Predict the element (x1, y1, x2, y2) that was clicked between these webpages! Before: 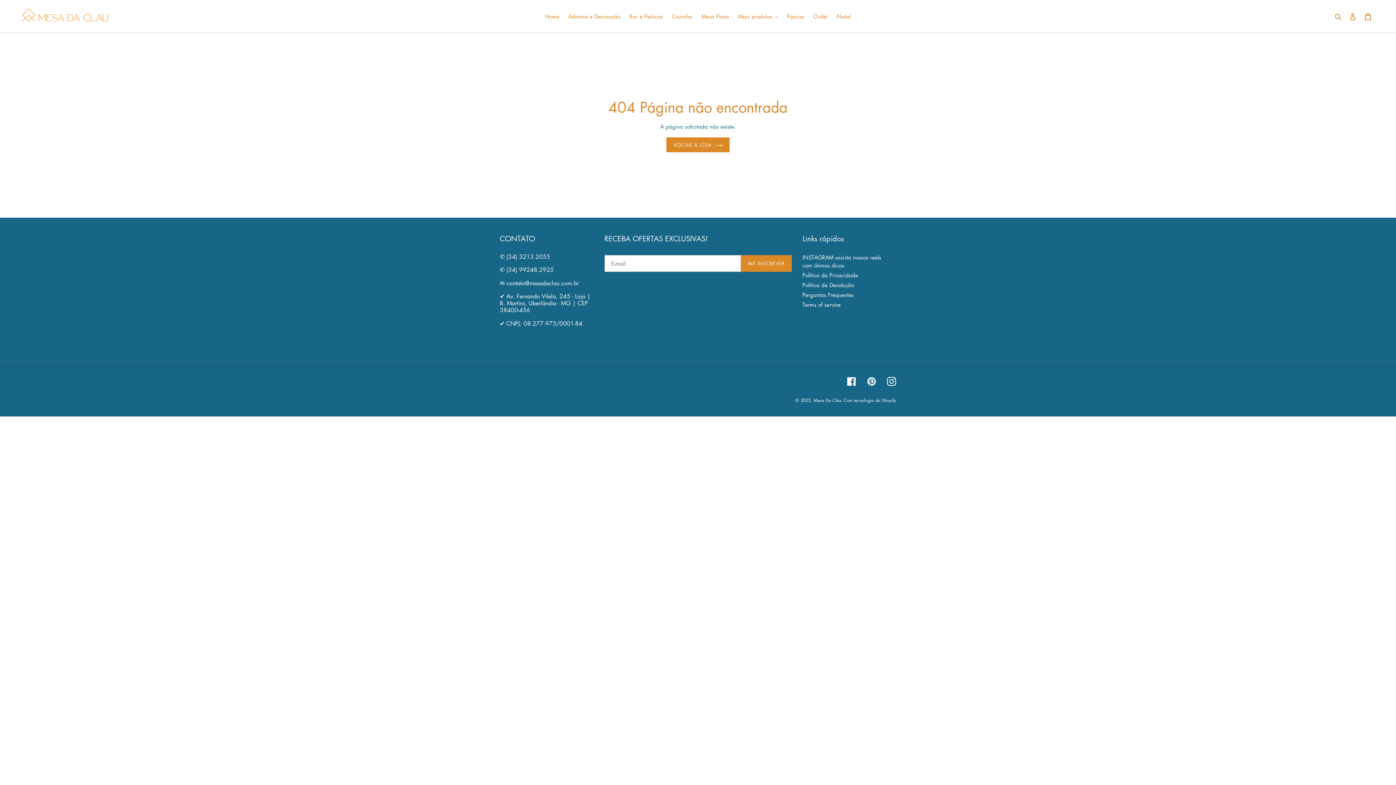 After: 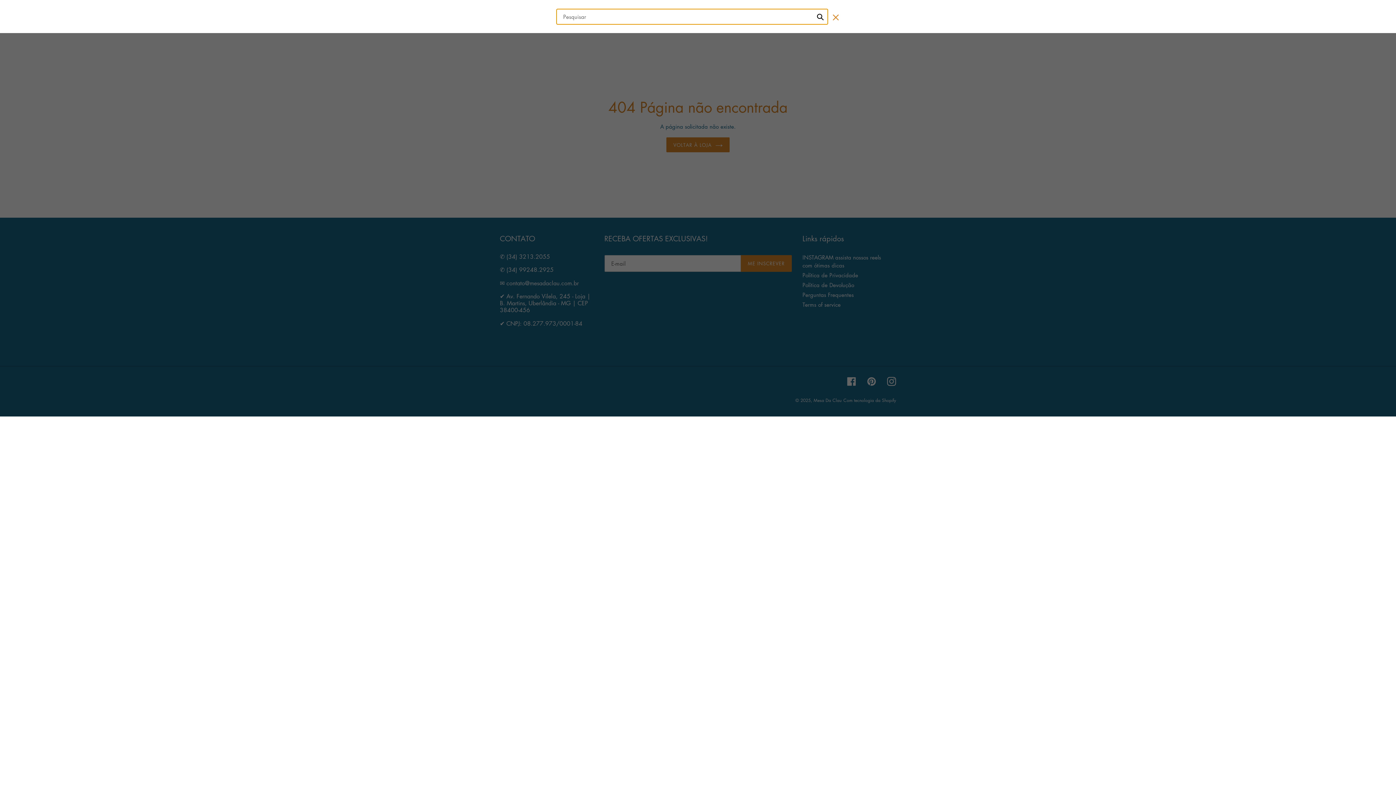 Action: label: Pesquisar bbox: (1332, 11, 1345, 20)